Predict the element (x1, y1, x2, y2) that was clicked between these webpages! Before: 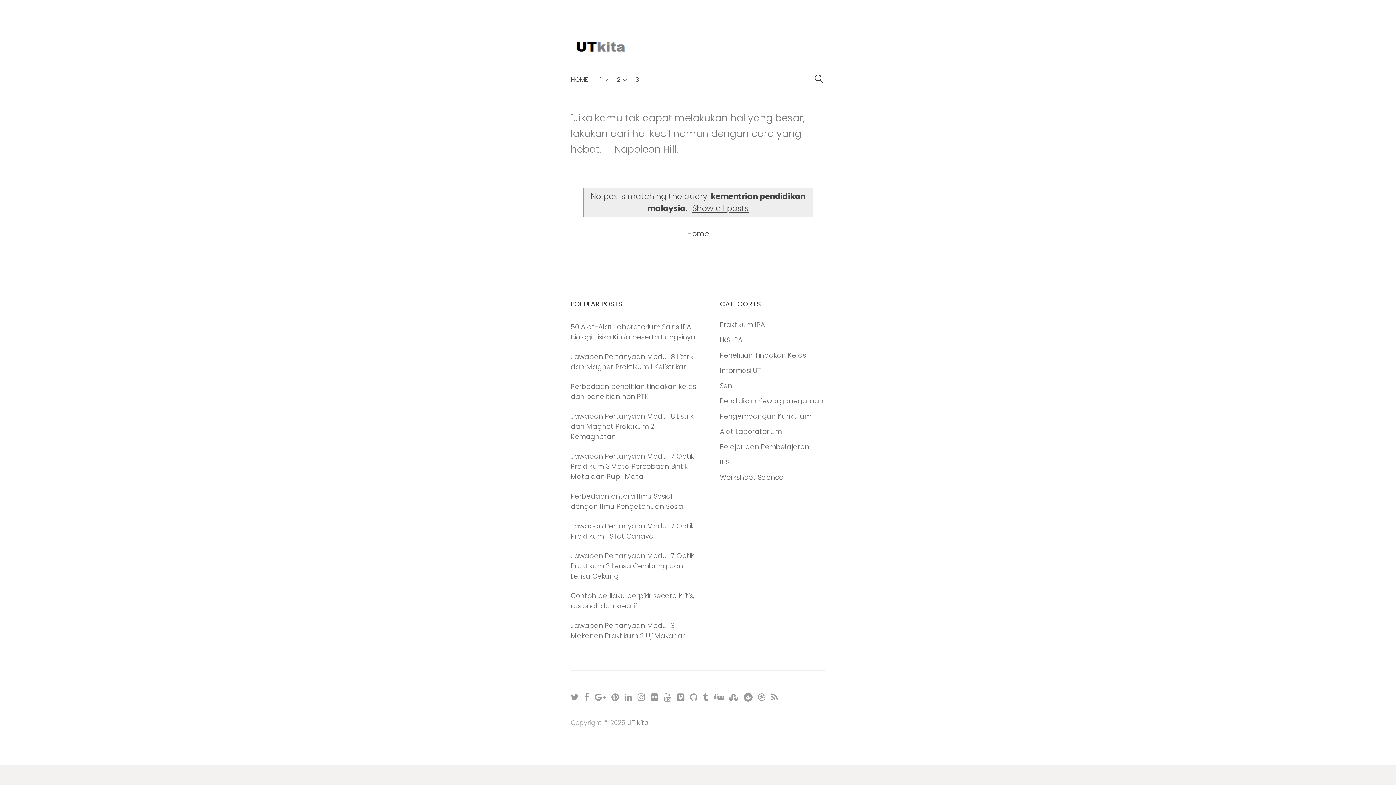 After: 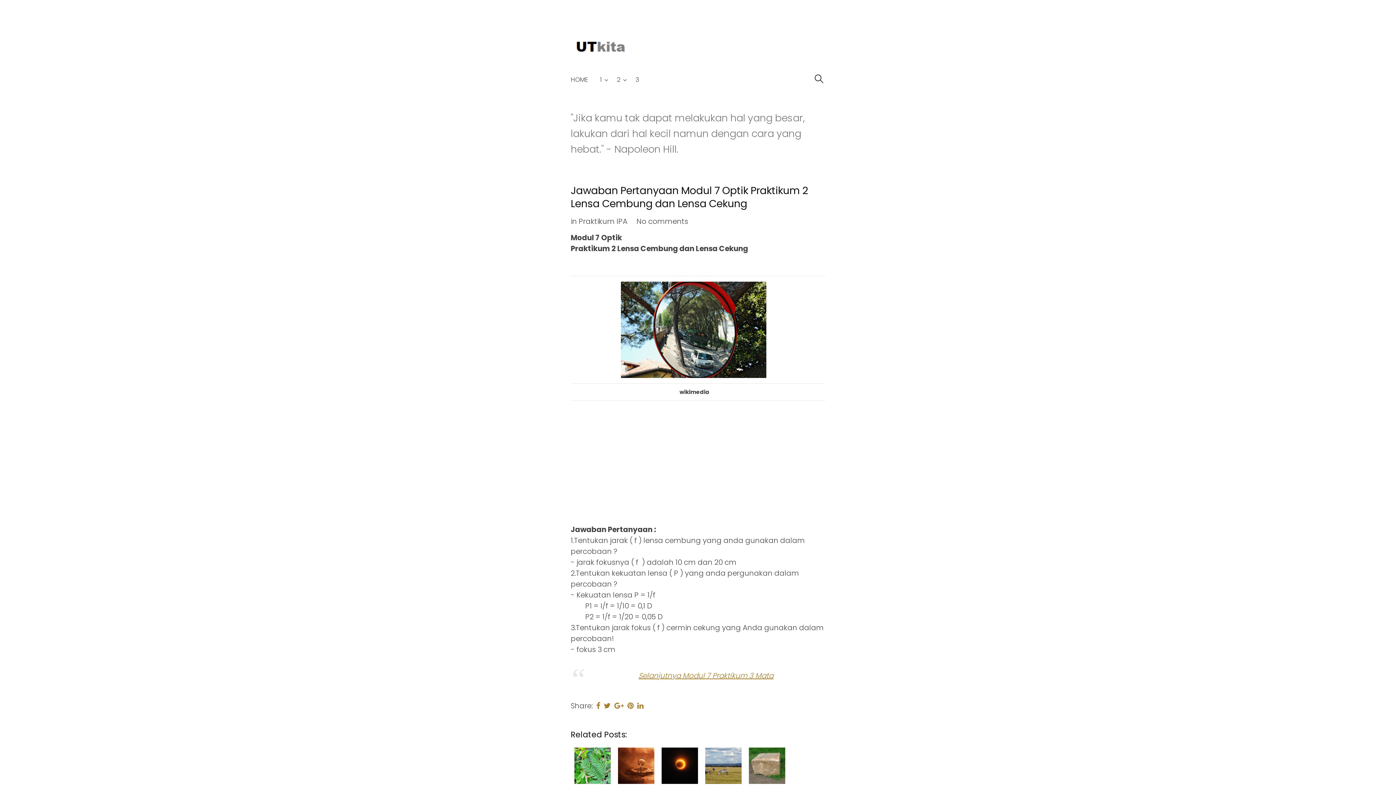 Action: label: Jawaban Pertanyaan Modul 7 Optik Praktikum 2 Lensa Cembung dan Lensa Cekung bbox: (570, 551, 694, 581)